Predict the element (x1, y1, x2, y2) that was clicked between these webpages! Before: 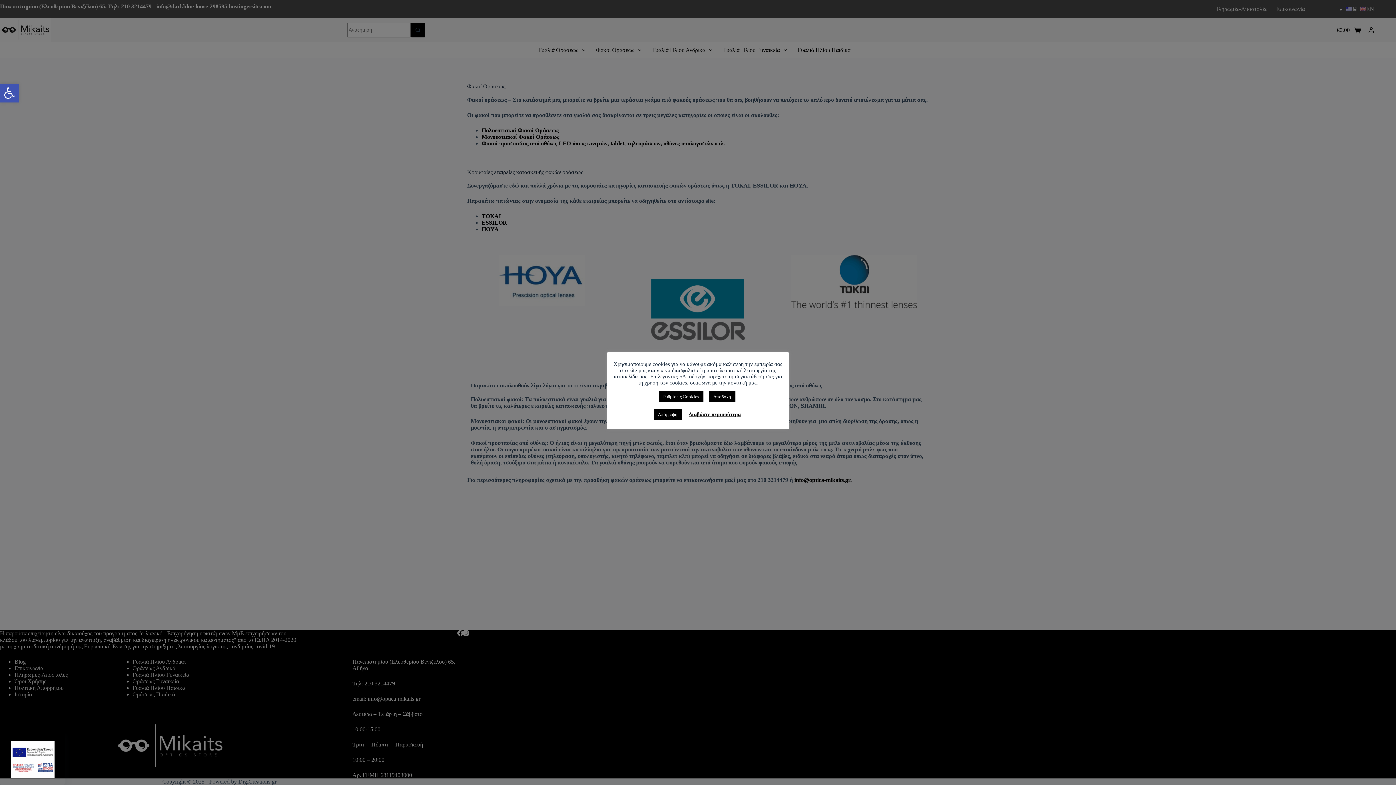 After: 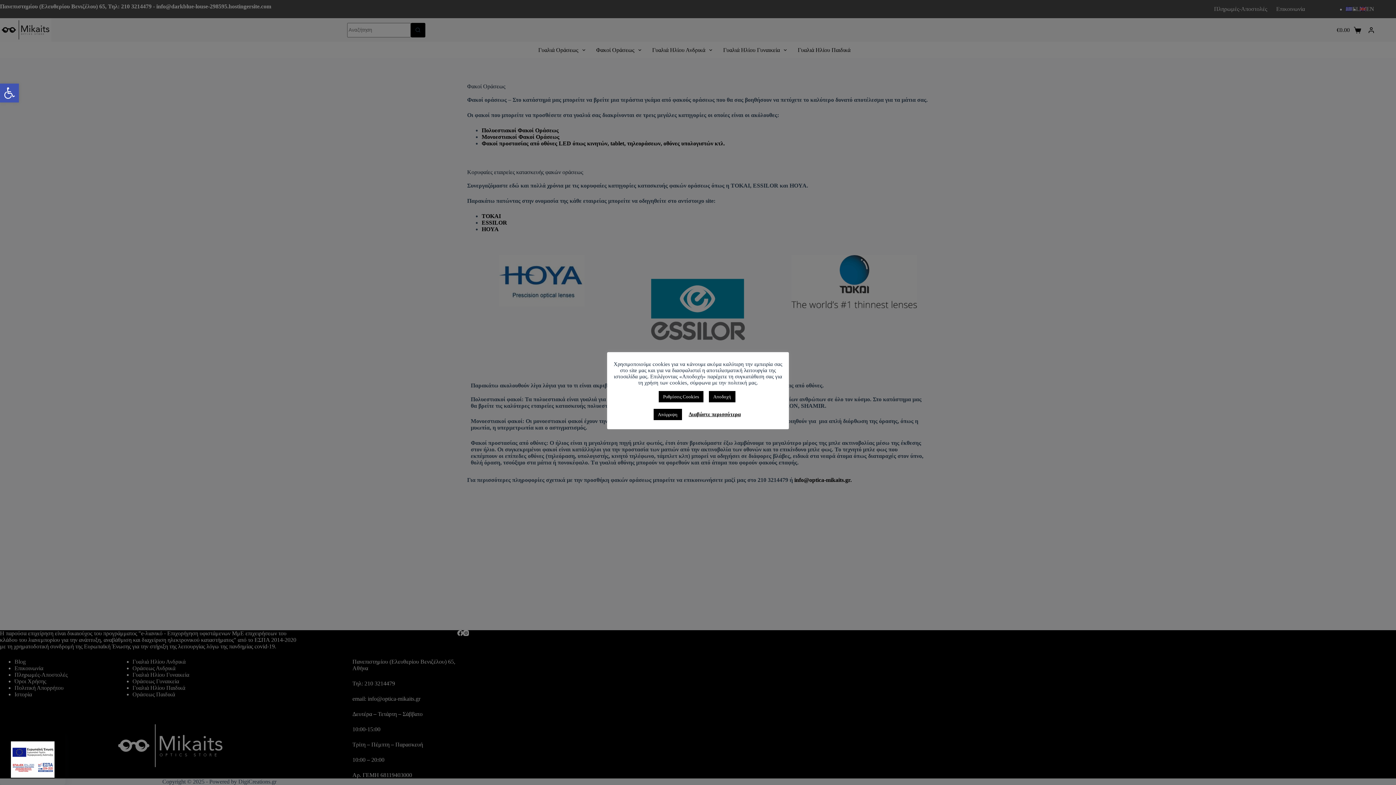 Action: bbox: (10, 756, 54, 762)